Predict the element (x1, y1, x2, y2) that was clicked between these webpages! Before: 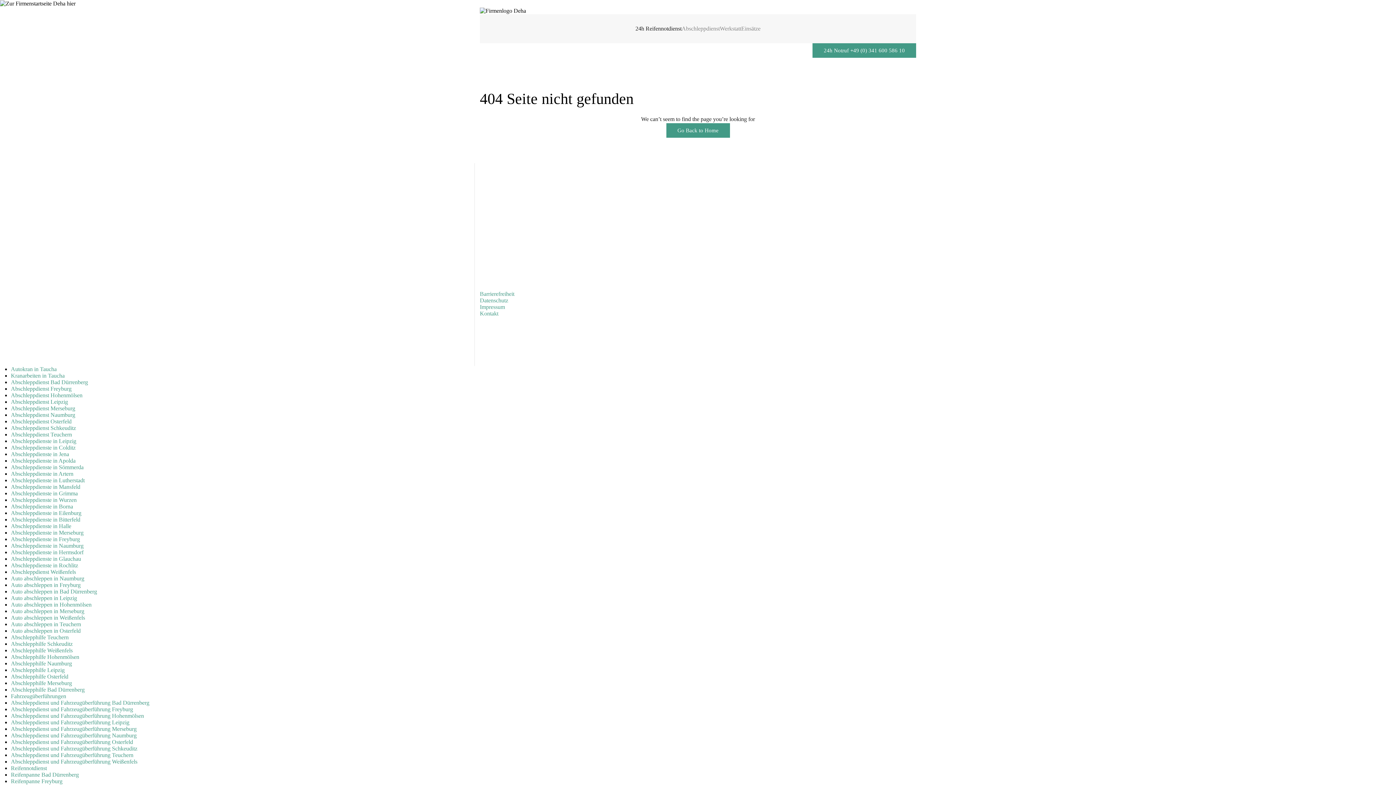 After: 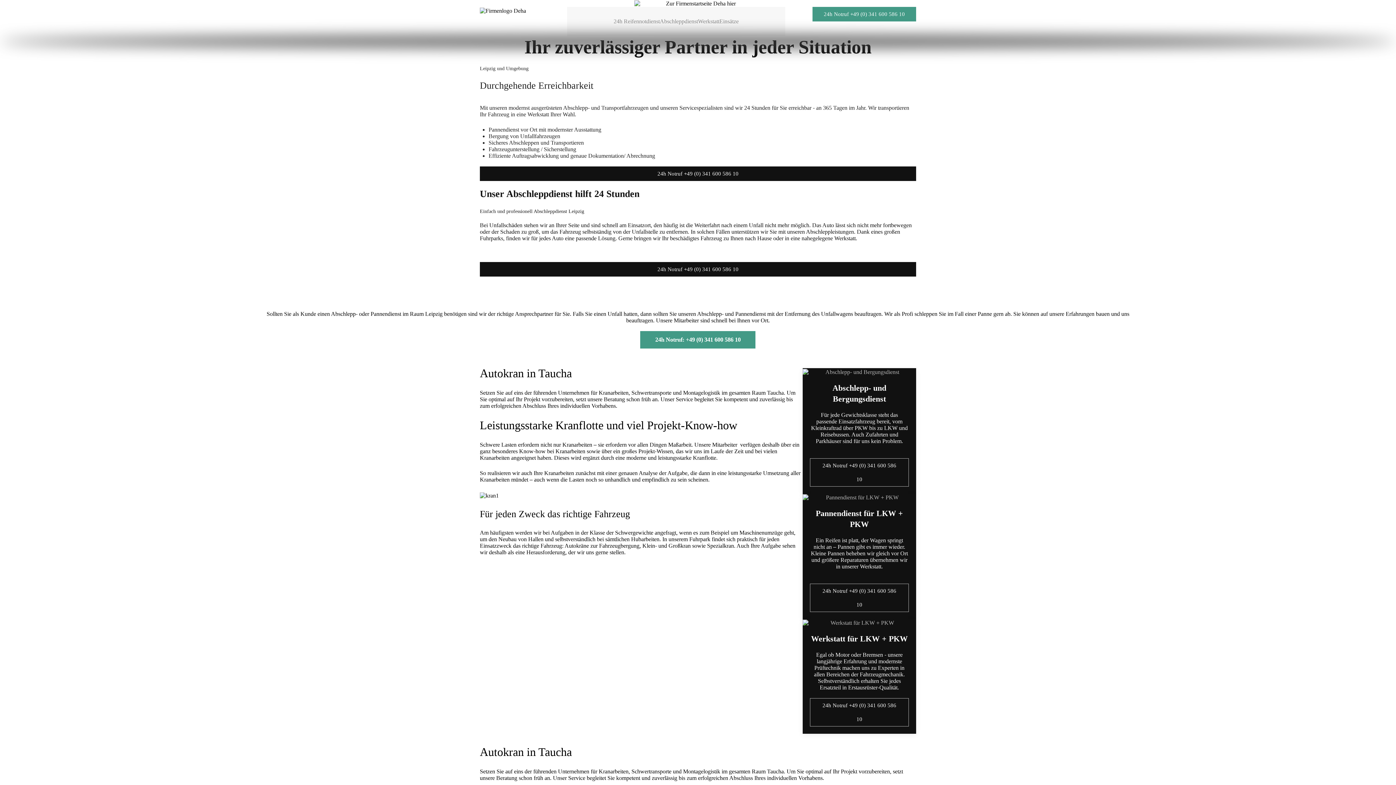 Action: label: Autokran in Taucha bbox: (10, 366, 56, 372)